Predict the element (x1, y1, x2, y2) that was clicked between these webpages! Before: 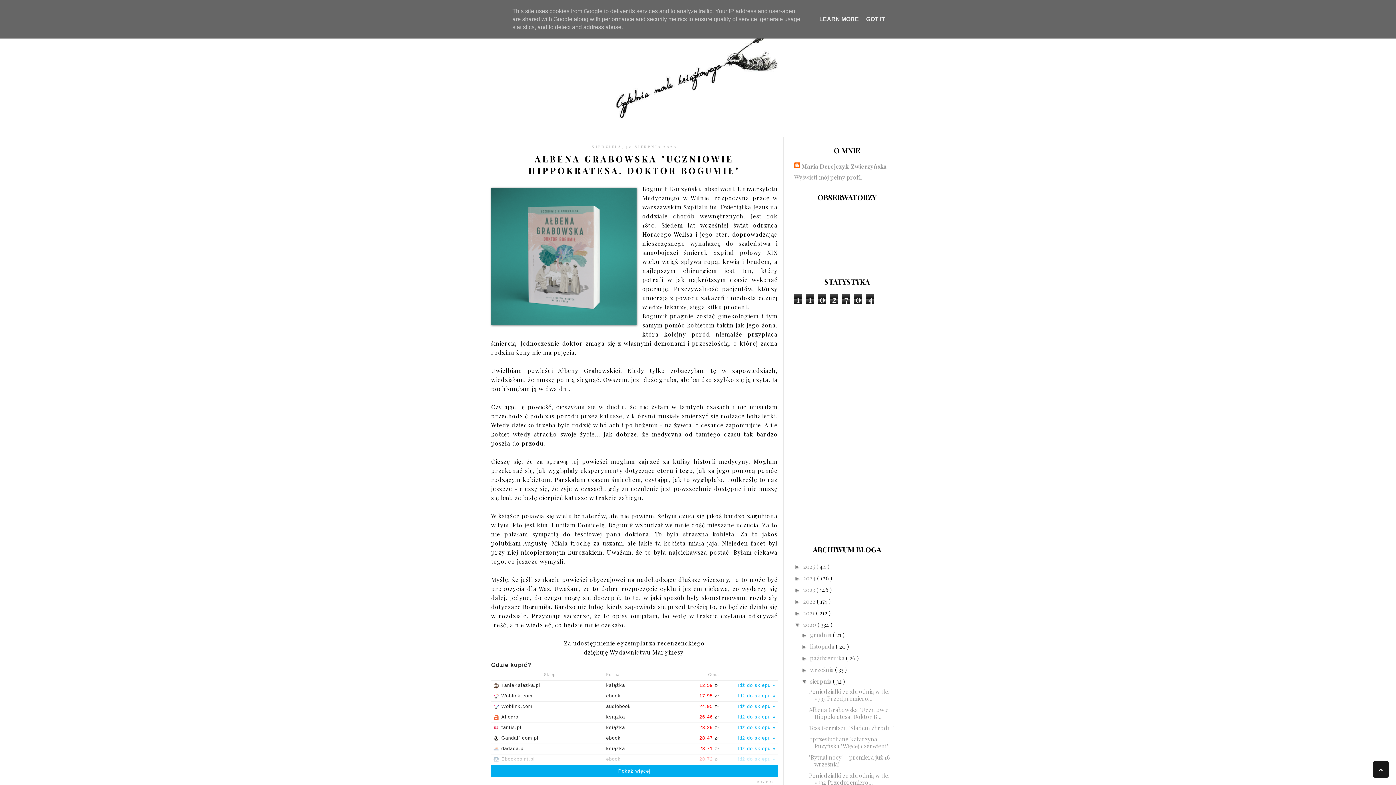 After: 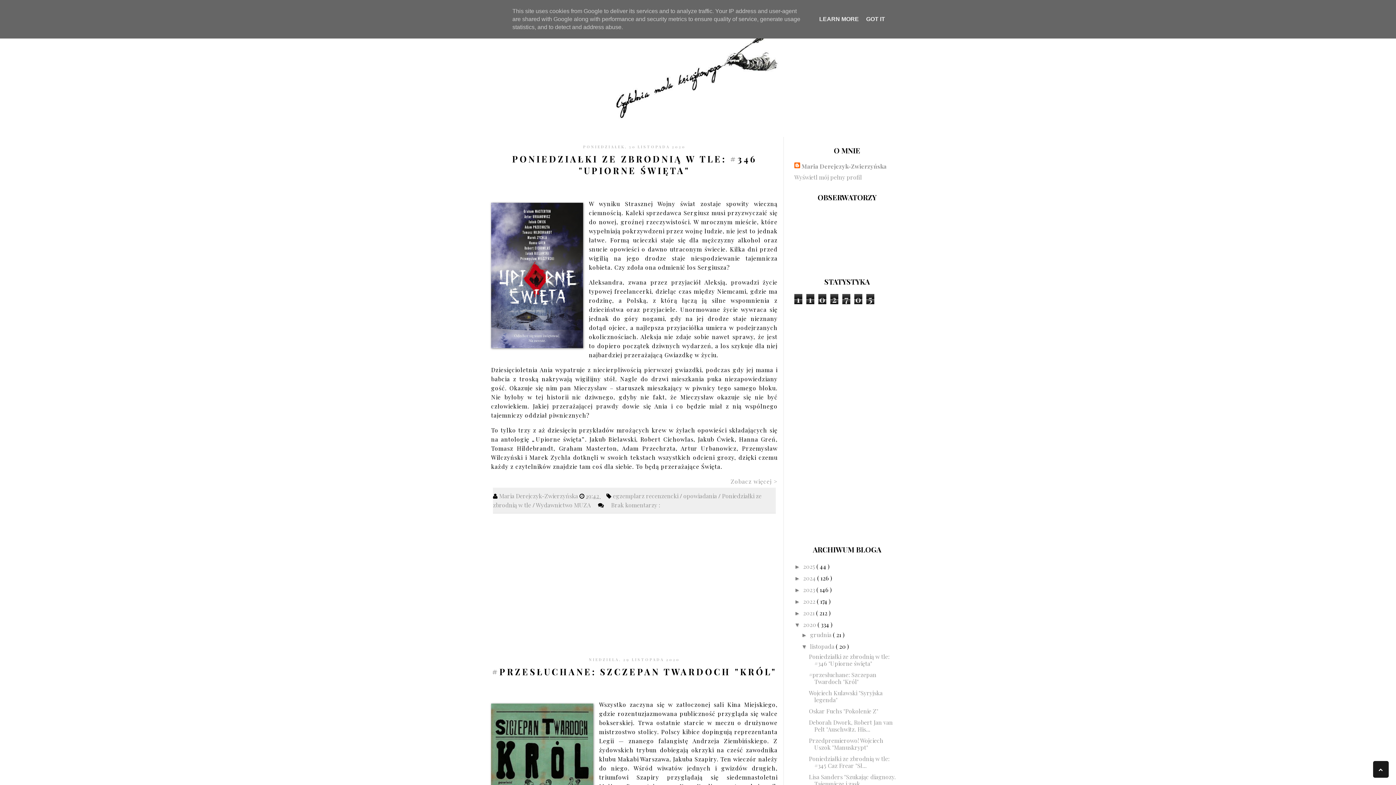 Action: bbox: (810, 642, 836, 650) label: listopada 